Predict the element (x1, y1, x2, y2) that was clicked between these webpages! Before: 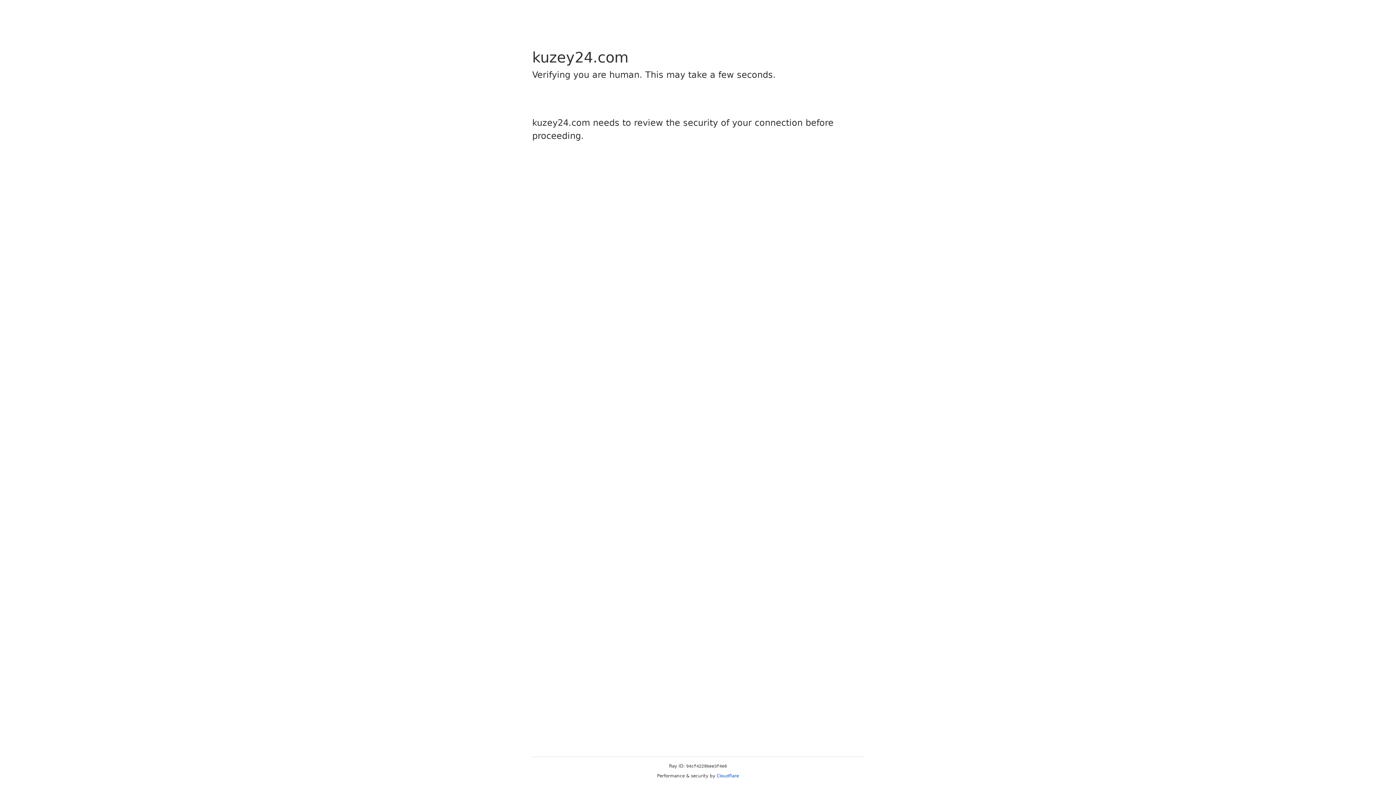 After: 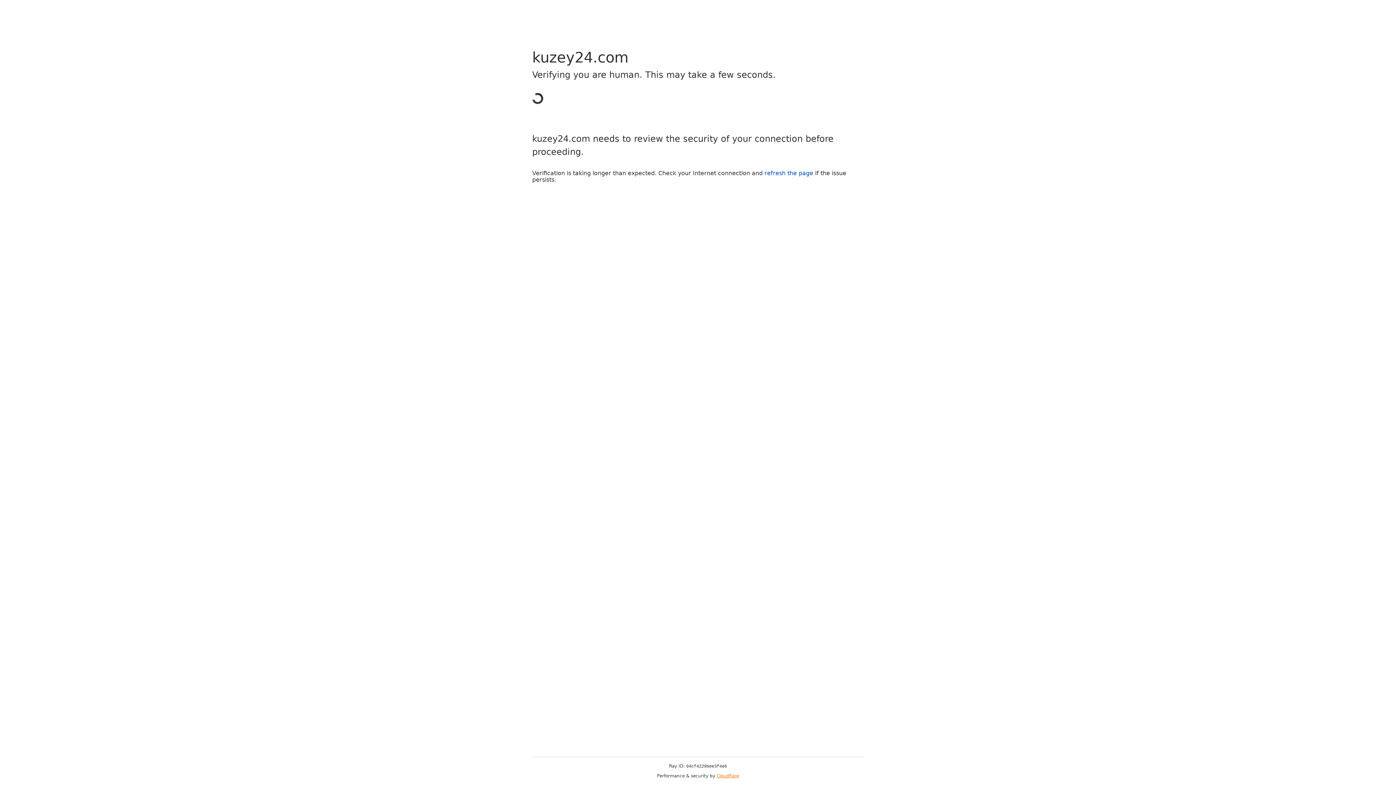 Action: label: Cloudflare bbox: (716, 773, 739, 778)